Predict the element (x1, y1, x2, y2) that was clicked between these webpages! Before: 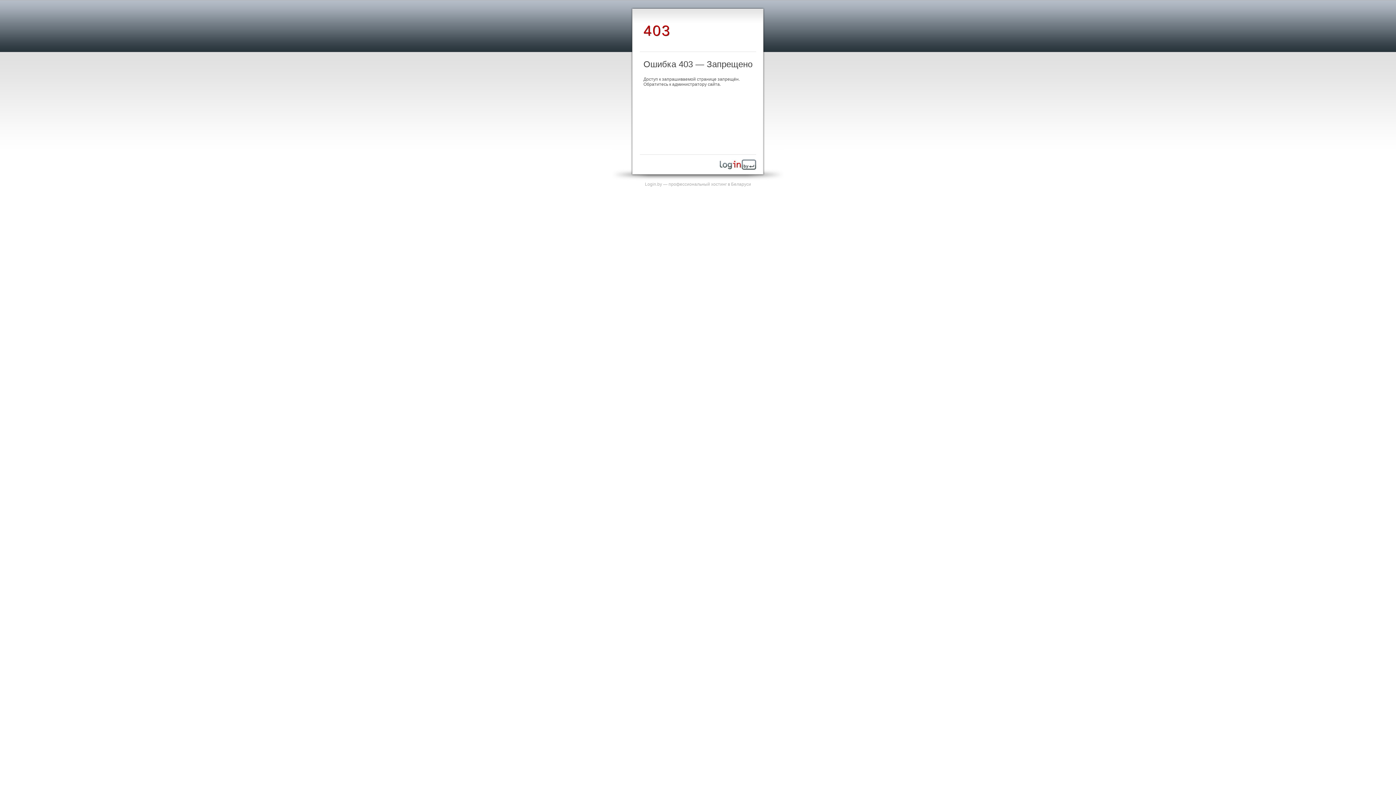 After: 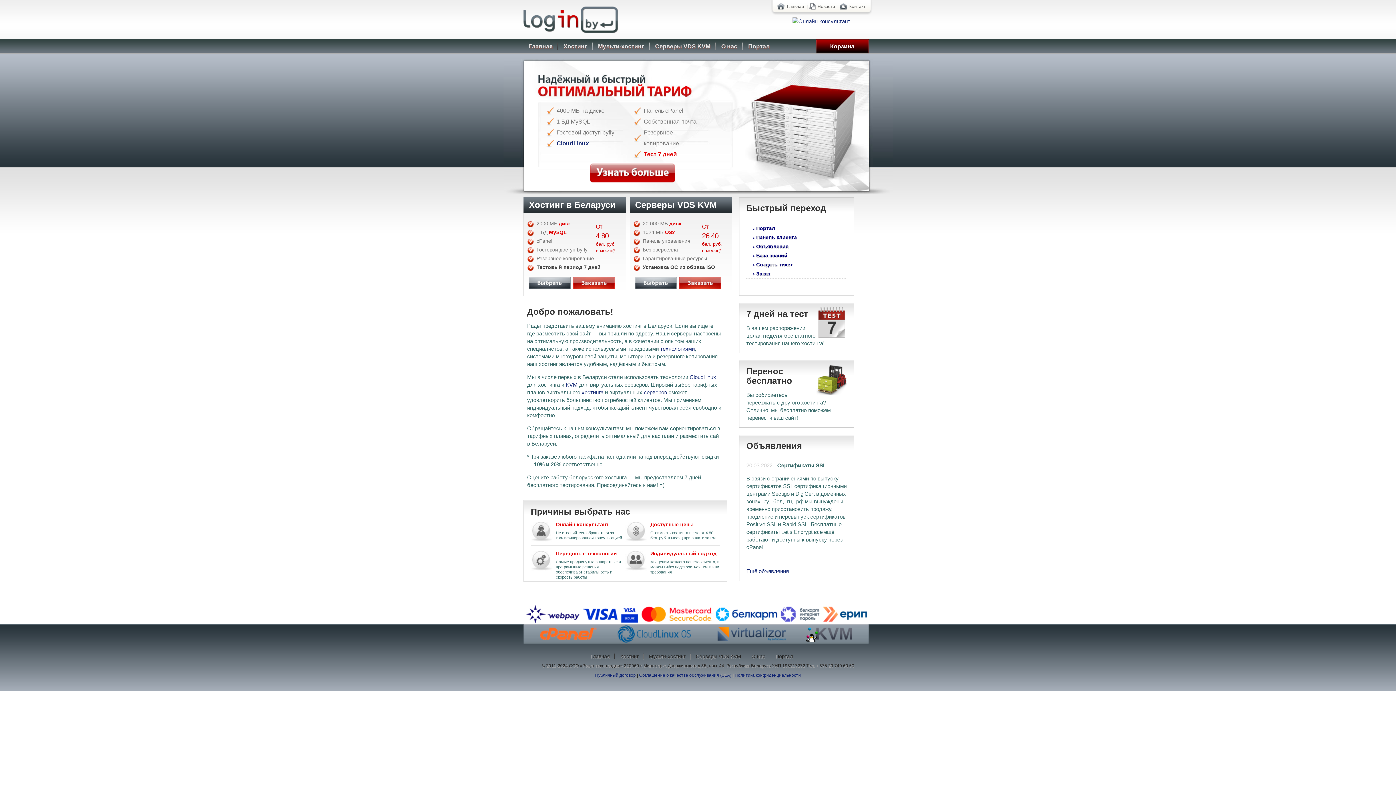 Action: bbox: (720, 165, 756, 170)